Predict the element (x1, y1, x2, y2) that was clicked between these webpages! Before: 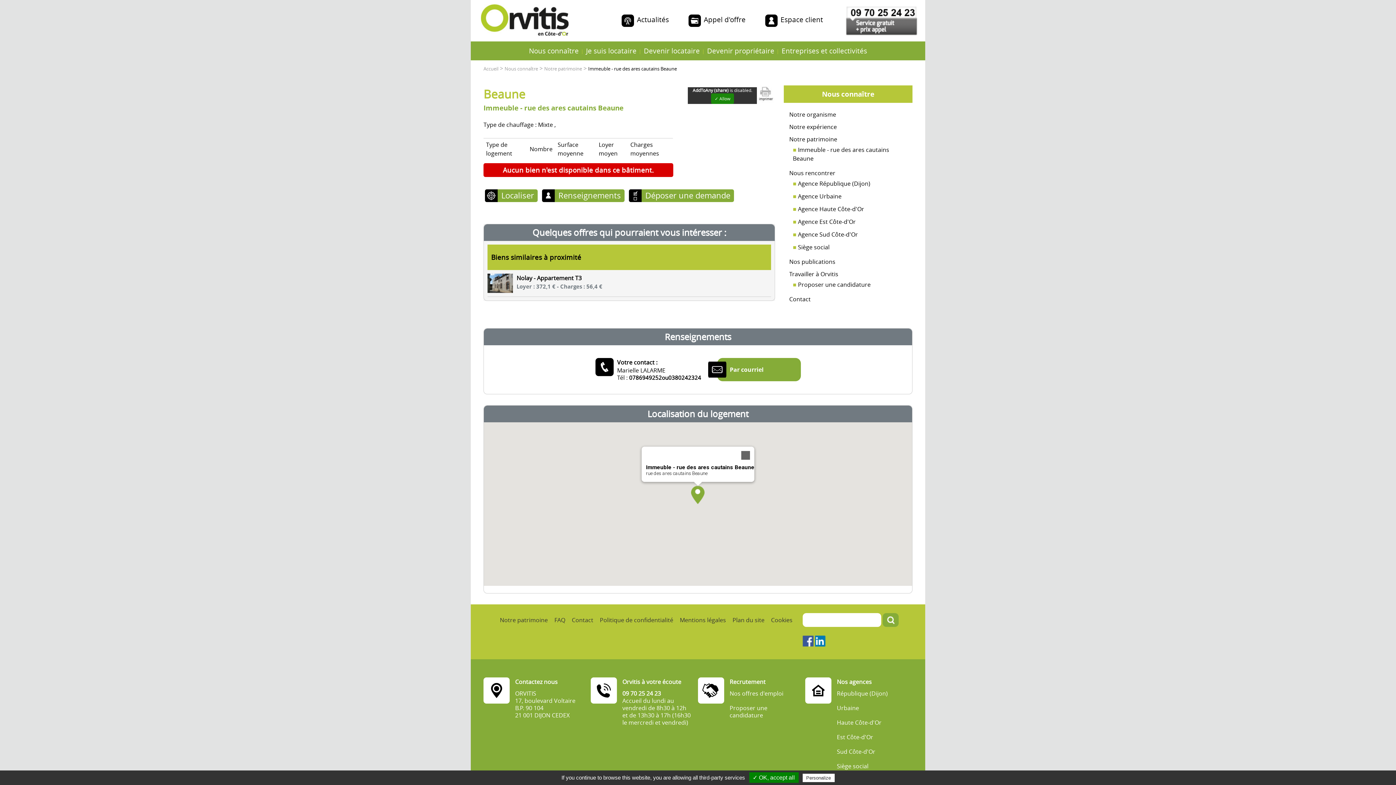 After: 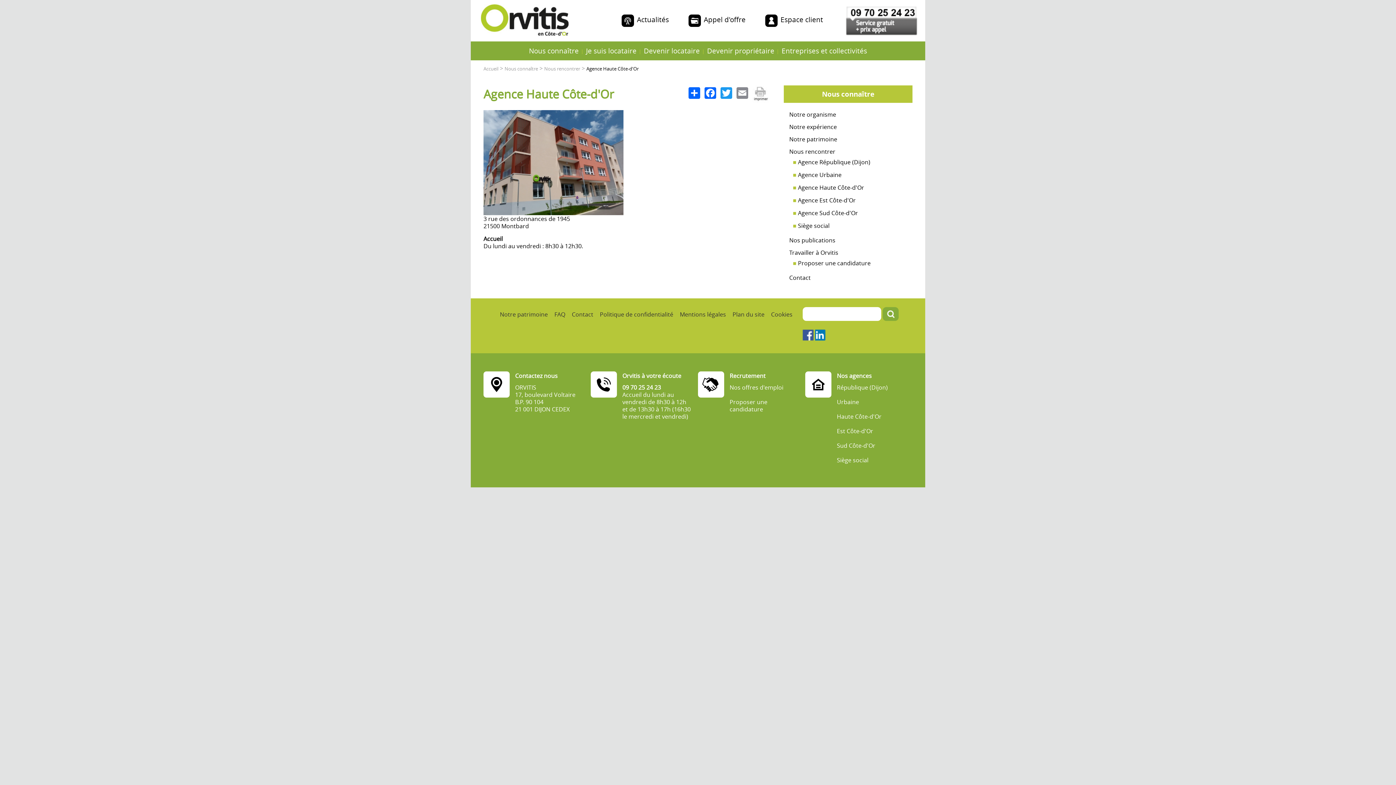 Action: label: Agence Haute Côte-d'Or bbox: (789, 202, 912, 215)